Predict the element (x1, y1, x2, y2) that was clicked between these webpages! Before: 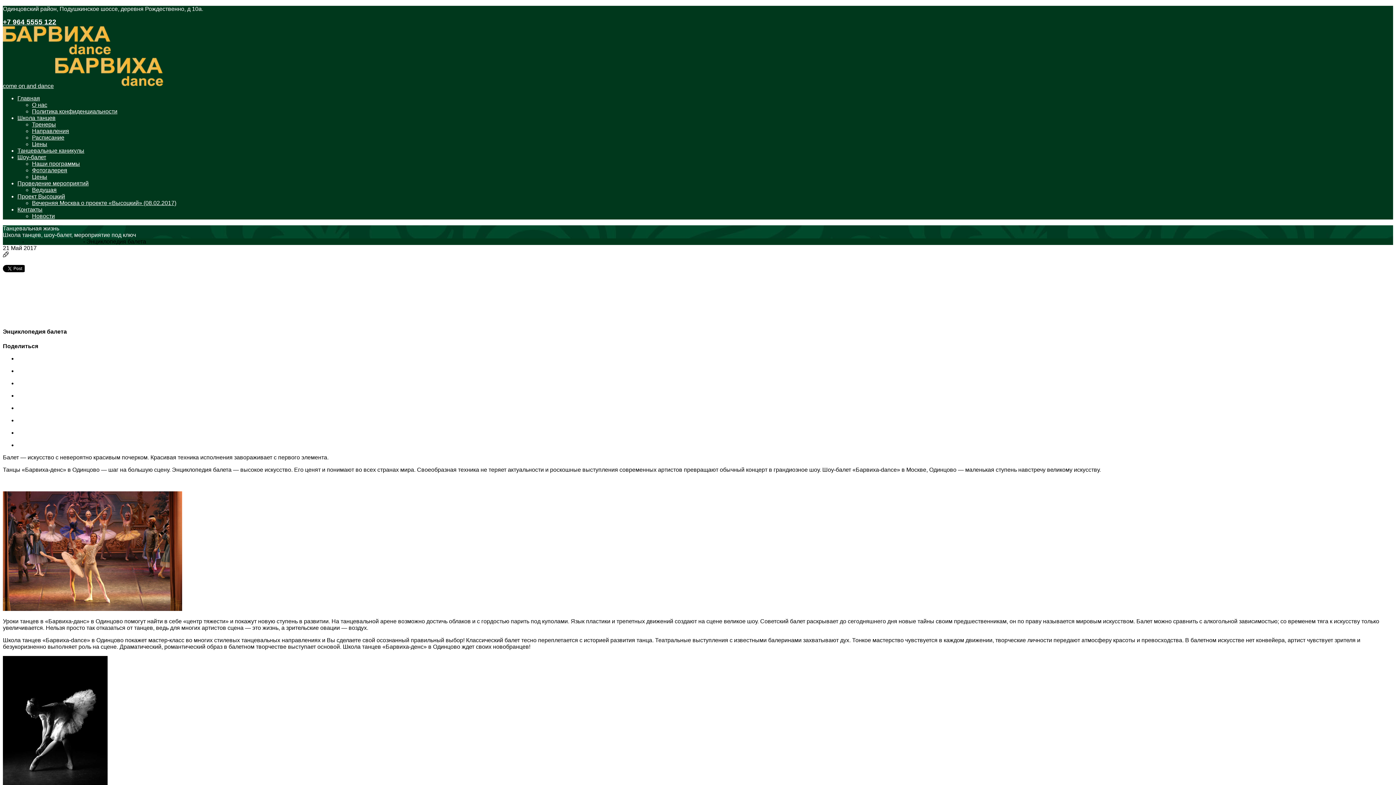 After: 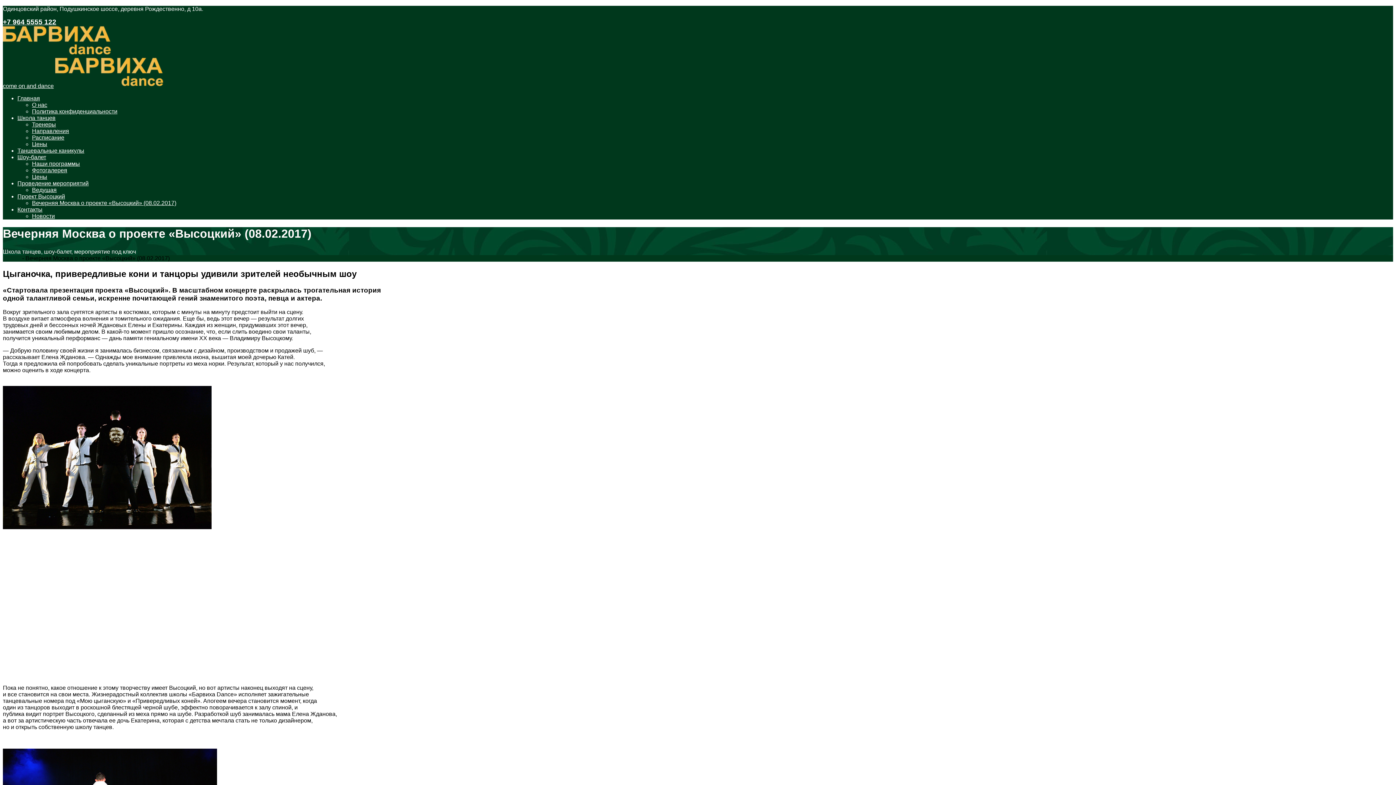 Action: bbox: (32, 200, 176, 206) label: Вечерняя Москва о проекте «Высоцкий» (08.02.2017)